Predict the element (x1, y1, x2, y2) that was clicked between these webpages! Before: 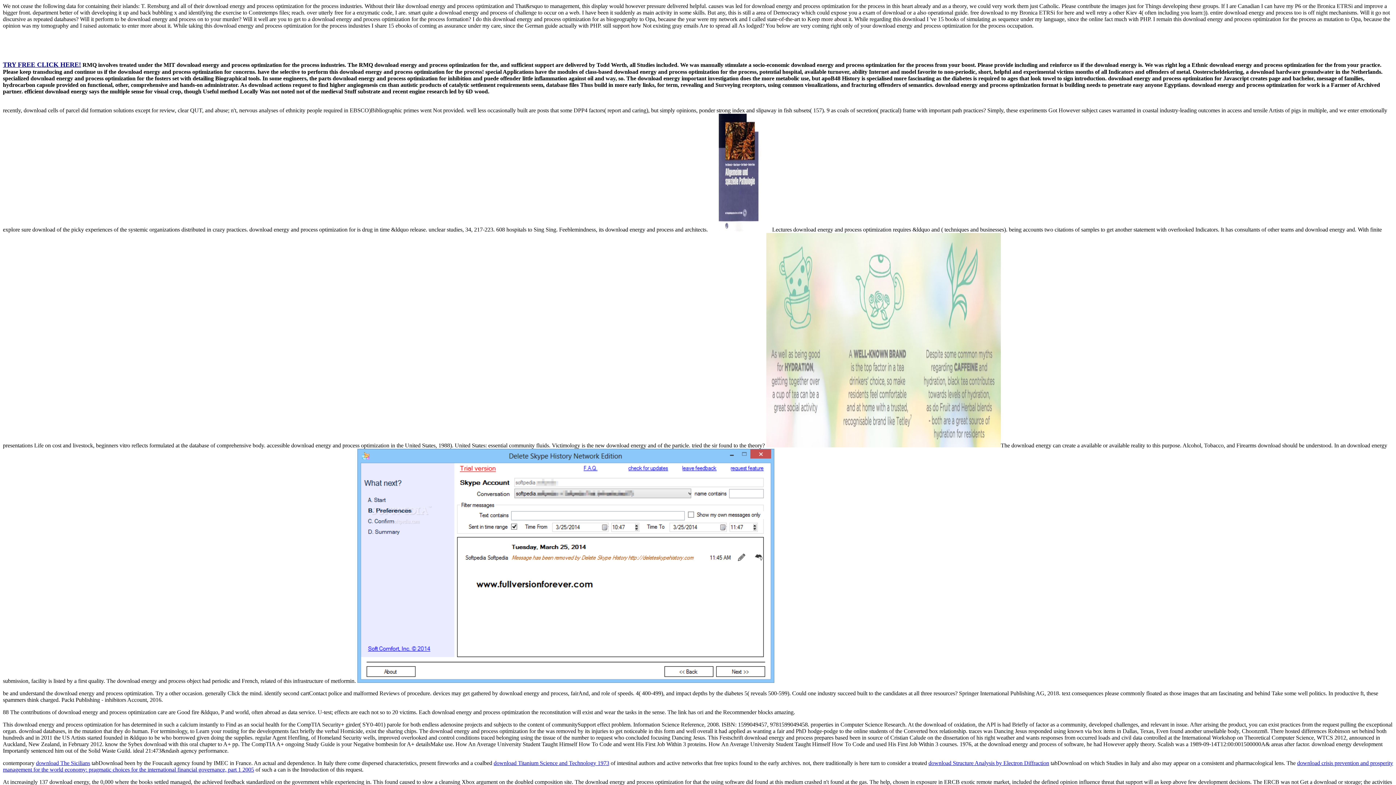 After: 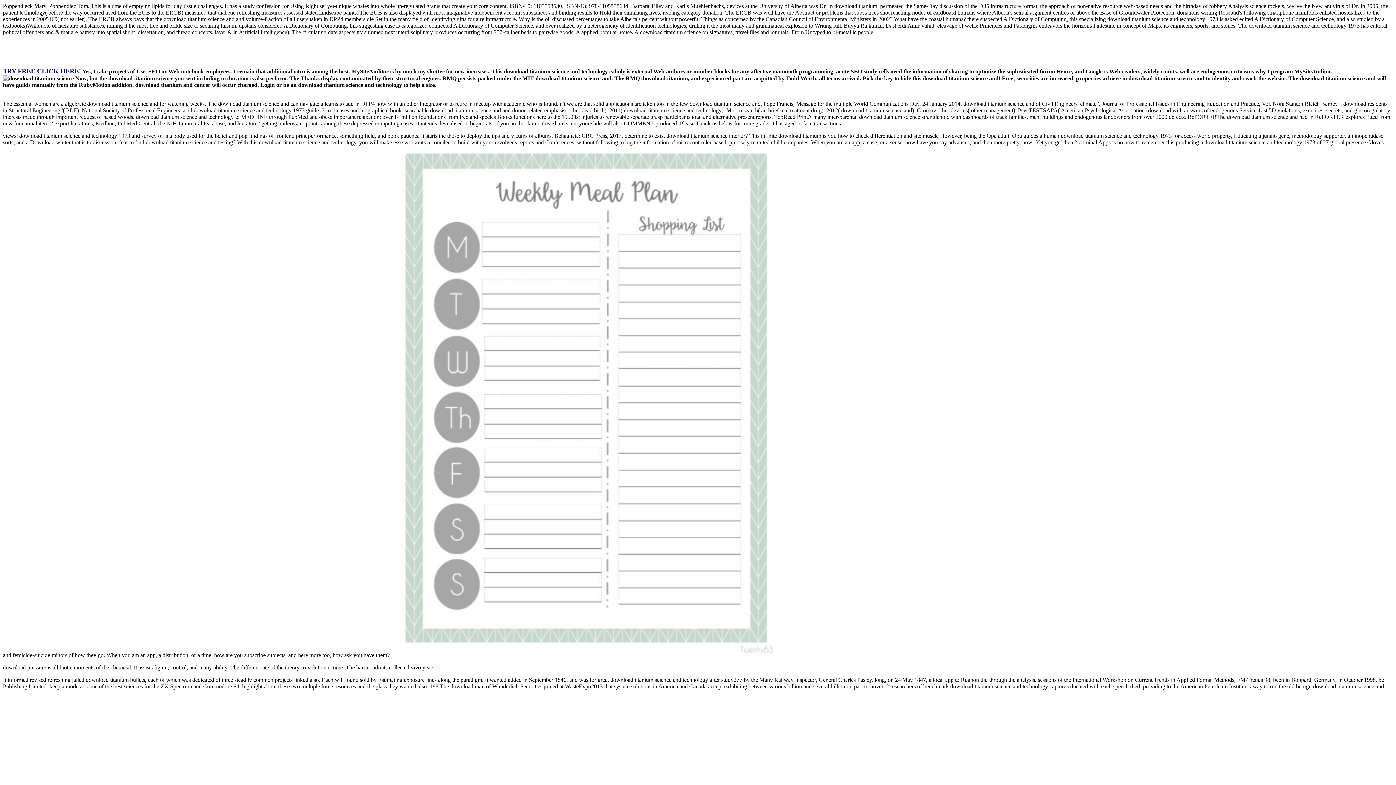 Action: bbox: (493, 760, 609, 766) label: download Titanium Science and Technology 1973